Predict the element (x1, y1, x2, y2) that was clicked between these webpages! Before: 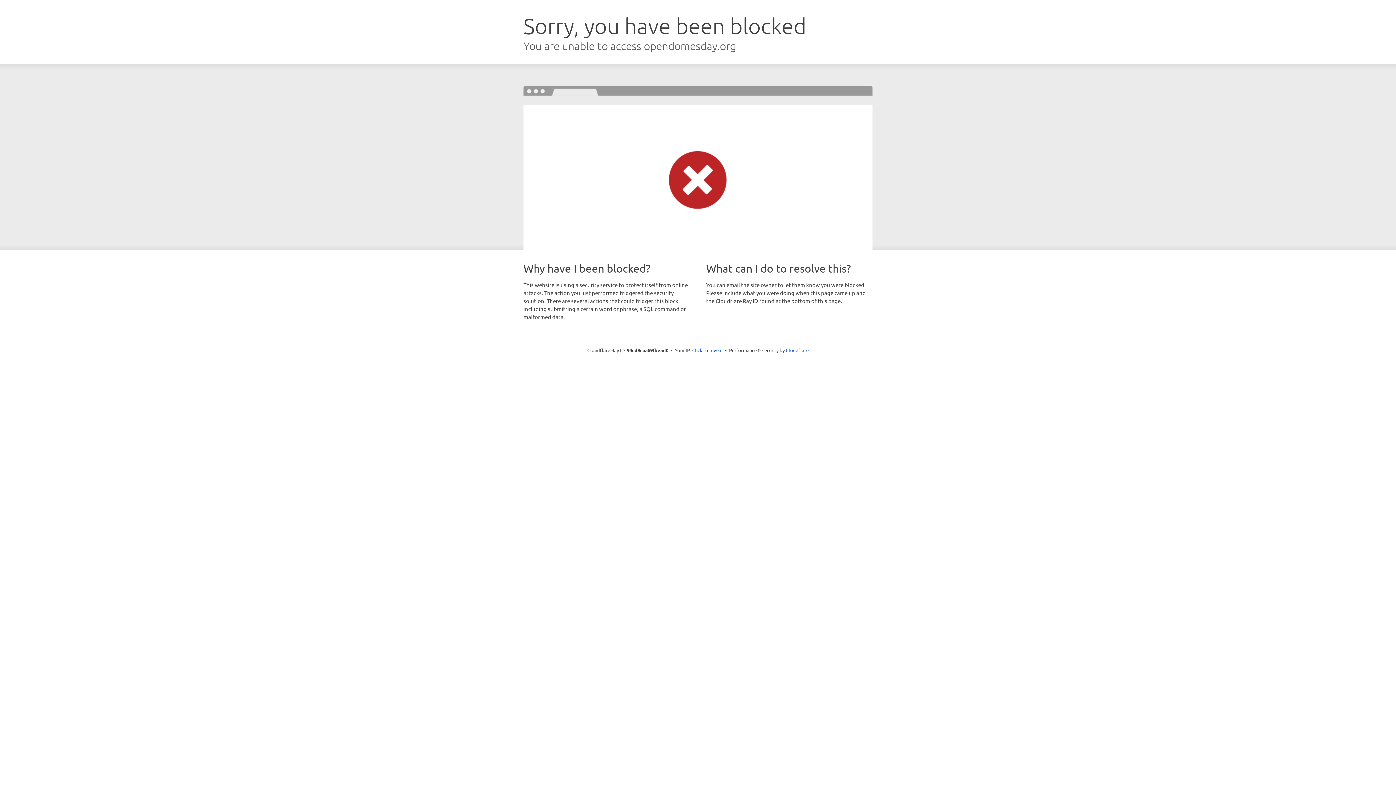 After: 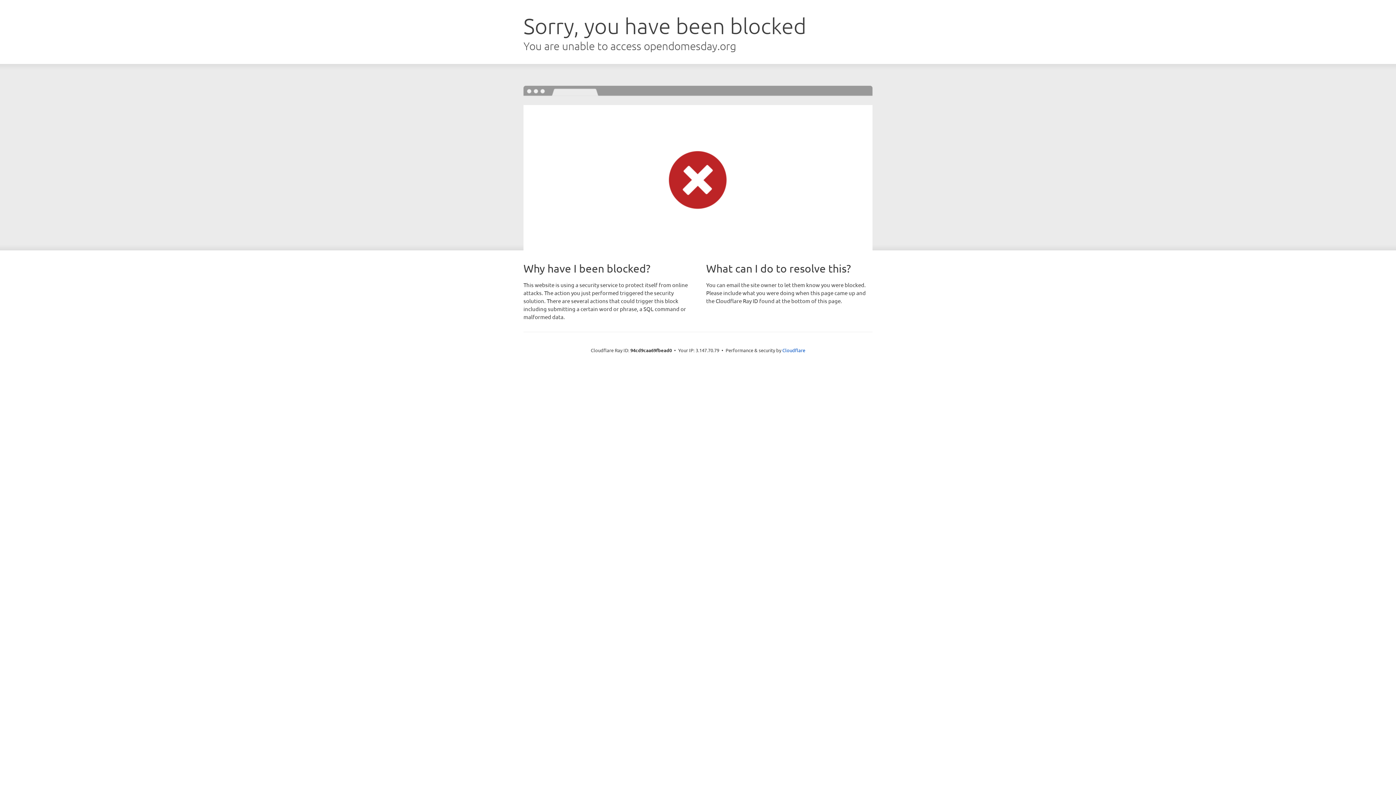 Action: label: Click to reveal bbox: (692, 346, 722, 353)